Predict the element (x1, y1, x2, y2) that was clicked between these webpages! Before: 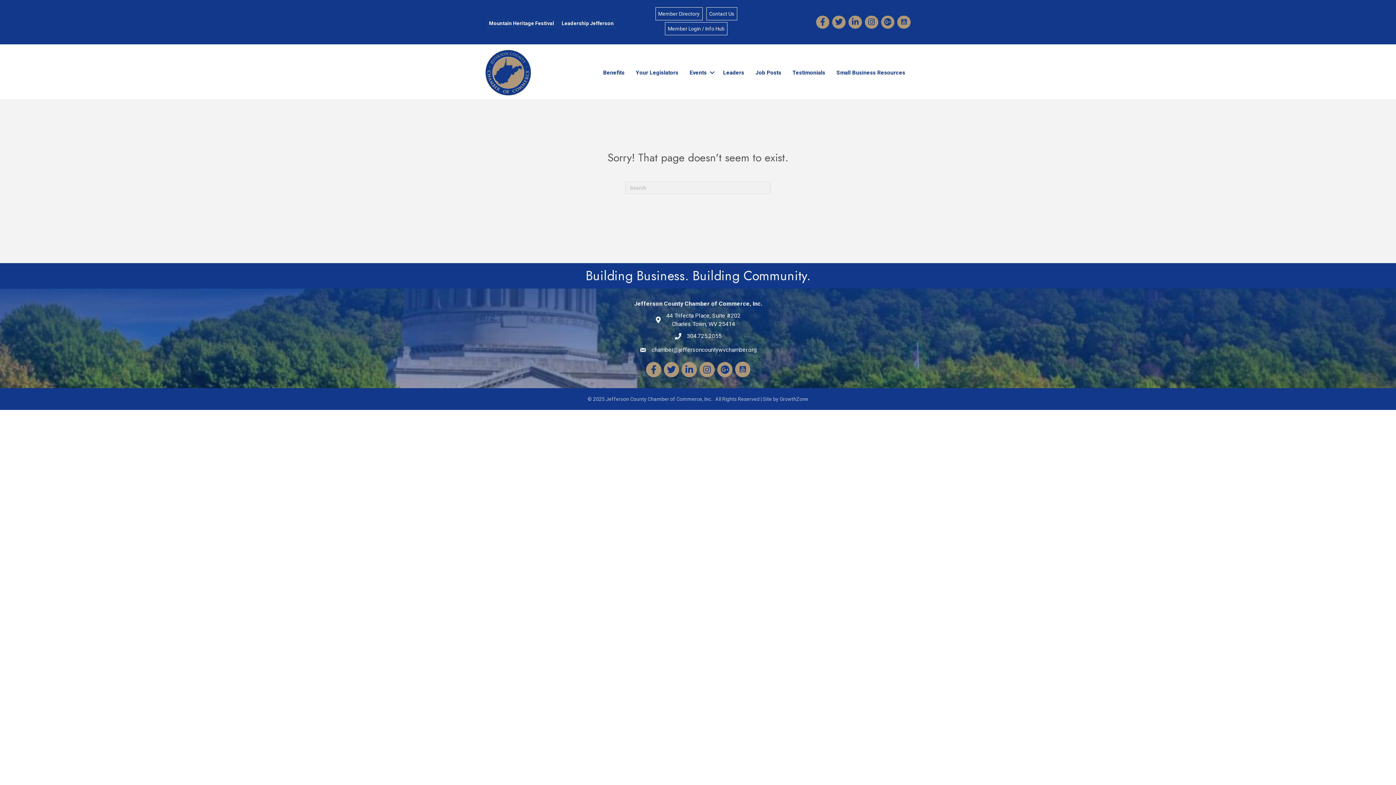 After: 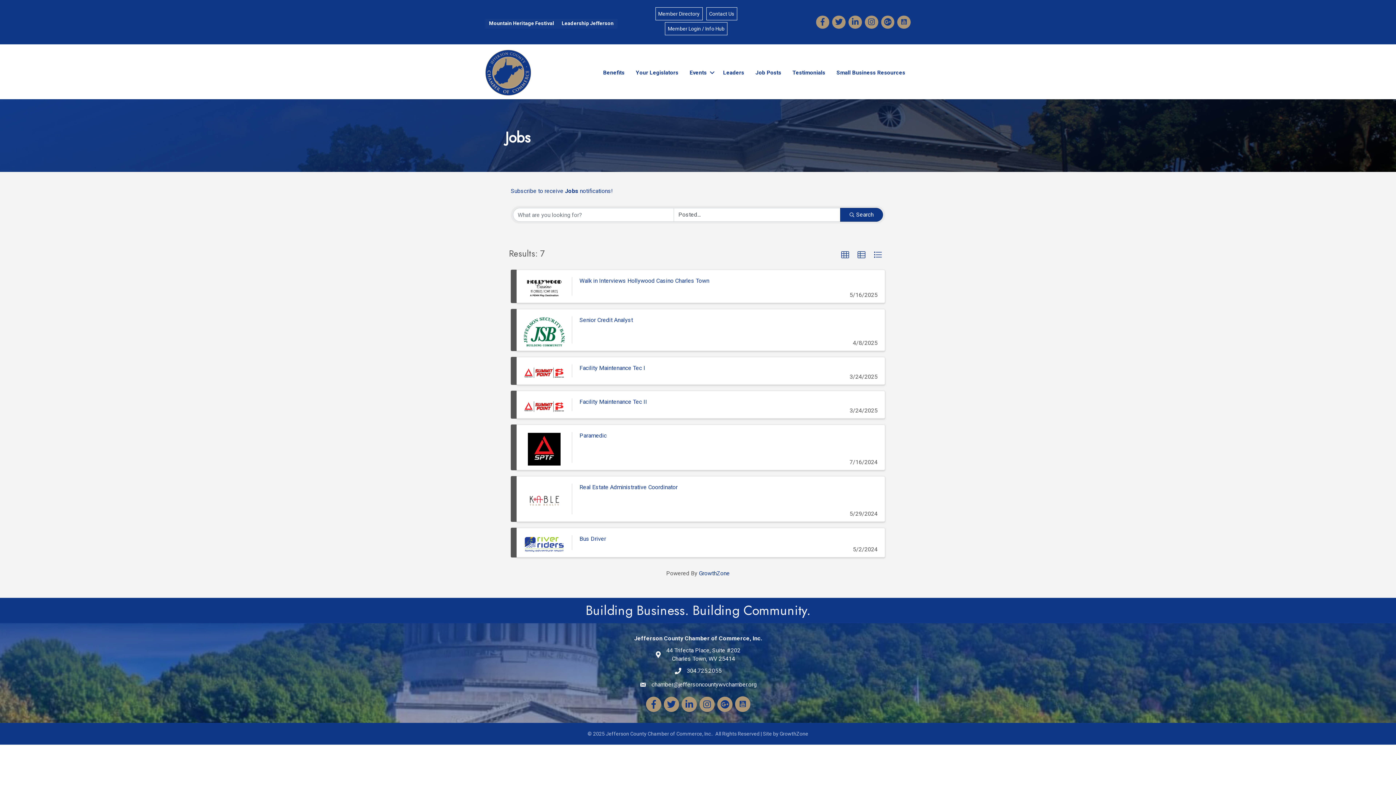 Action: bbox: (750, 65, 786, 80) label: Job Posts